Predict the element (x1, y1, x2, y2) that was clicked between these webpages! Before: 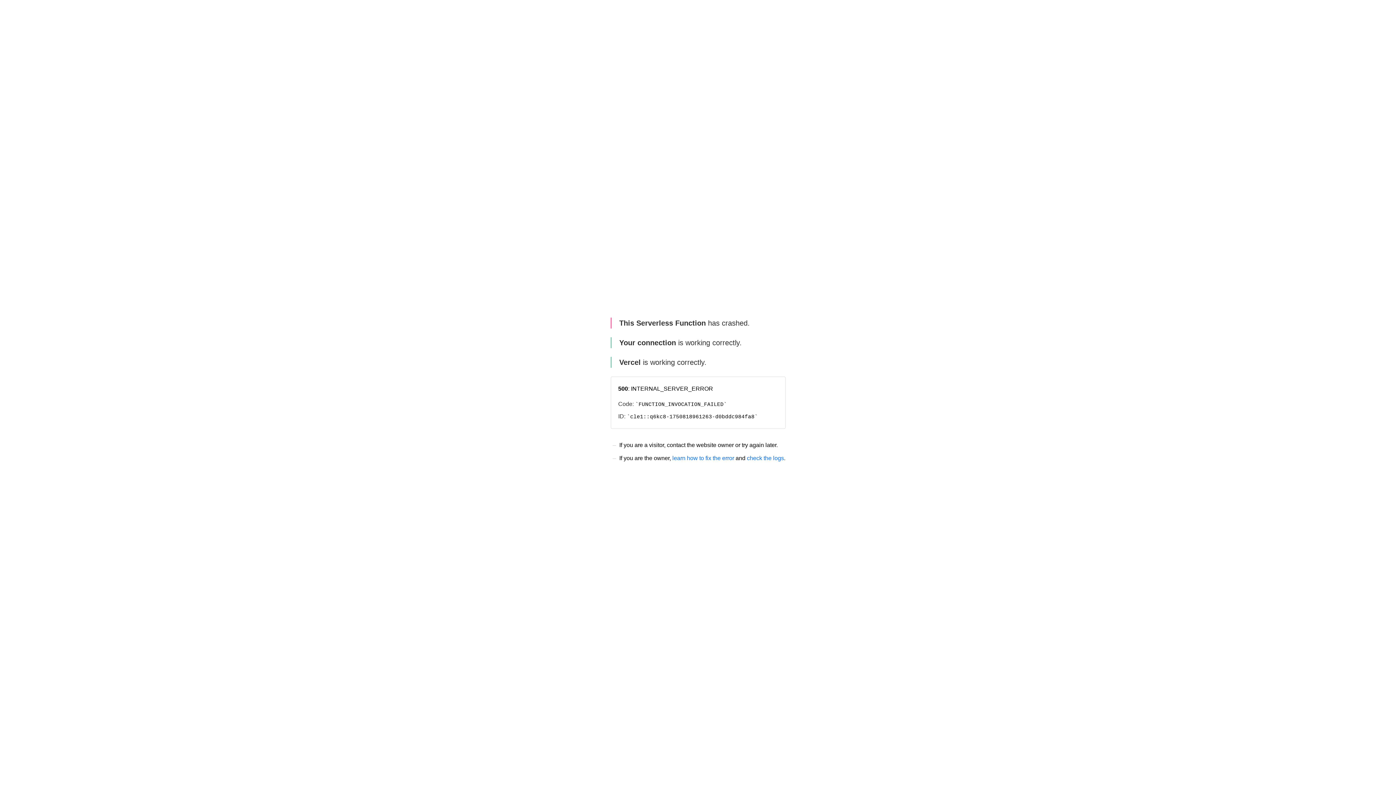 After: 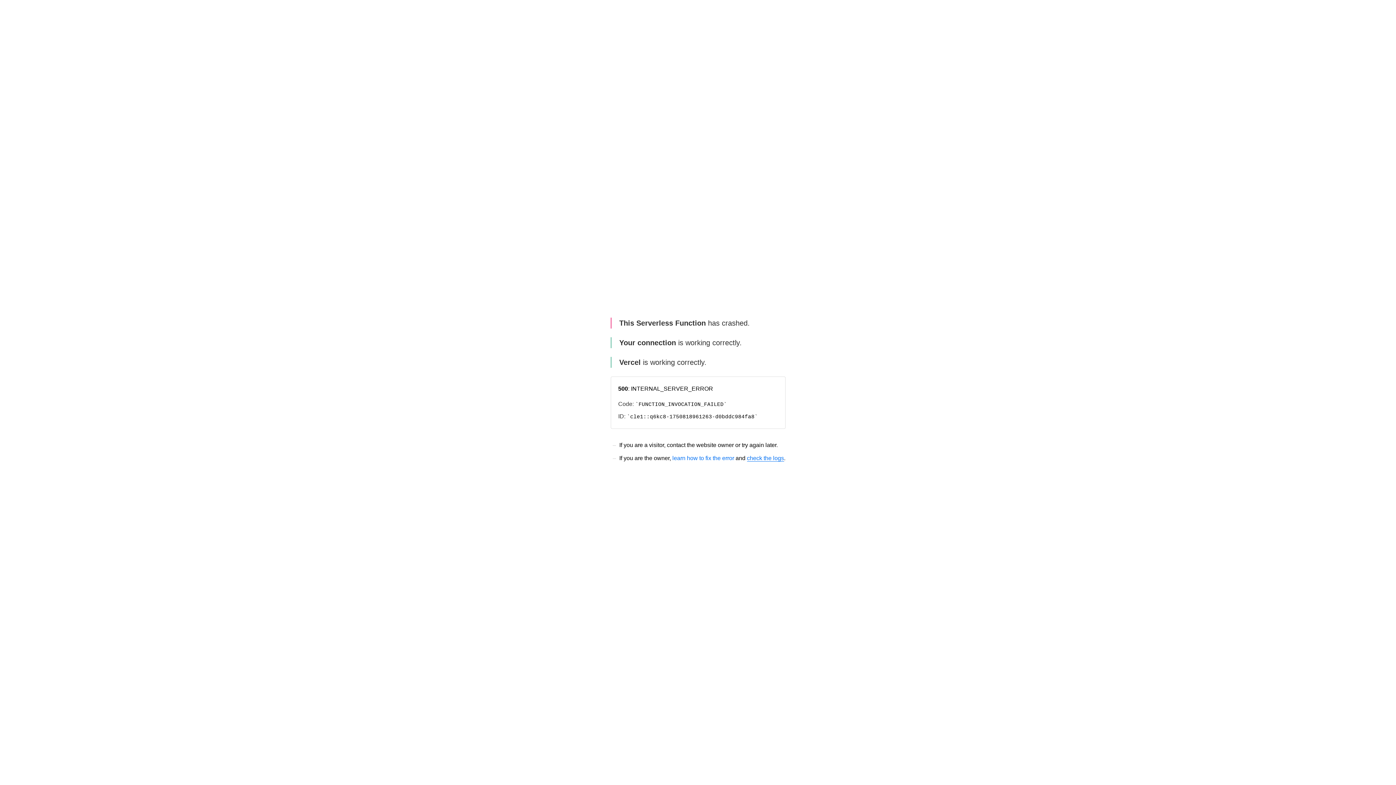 Action: label: check the logs bbox: (747, 455, 784, 461)